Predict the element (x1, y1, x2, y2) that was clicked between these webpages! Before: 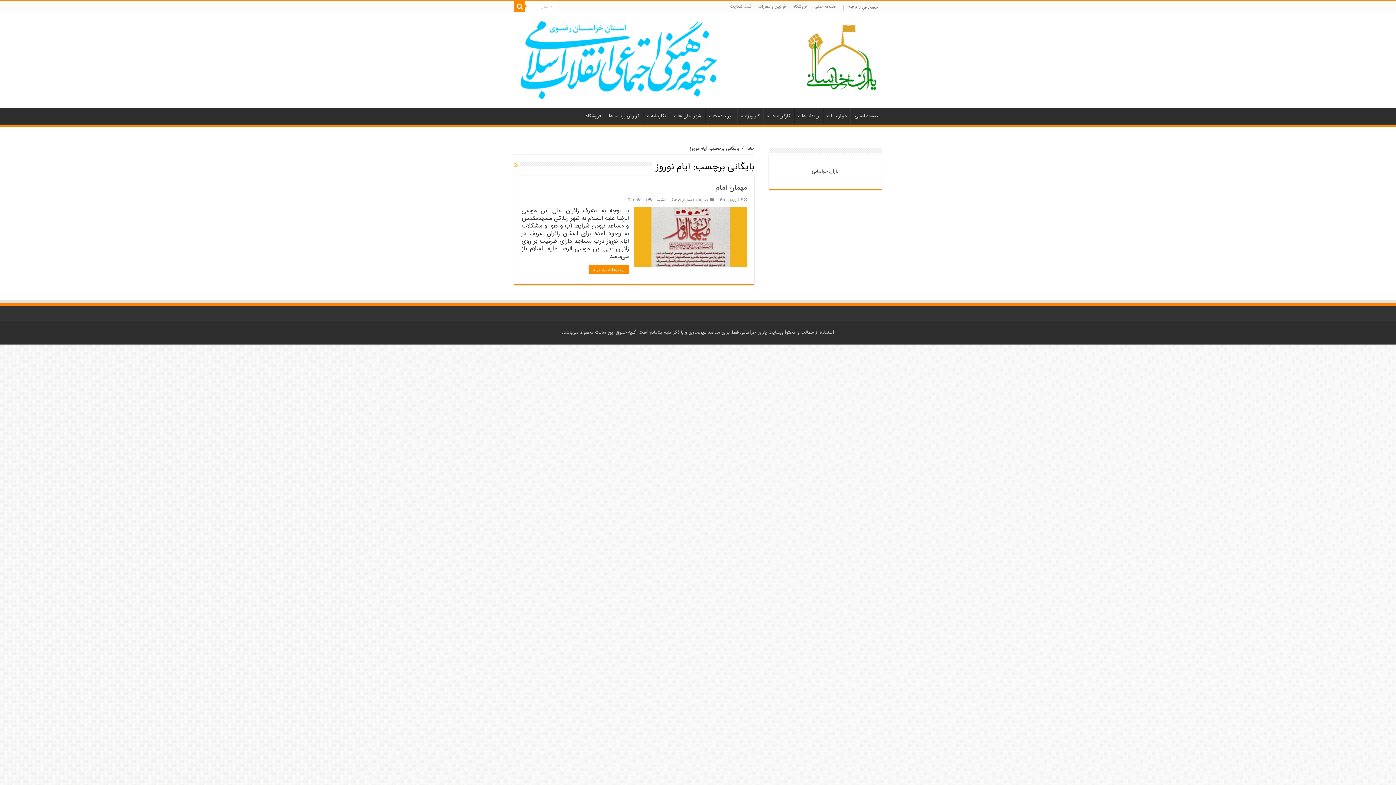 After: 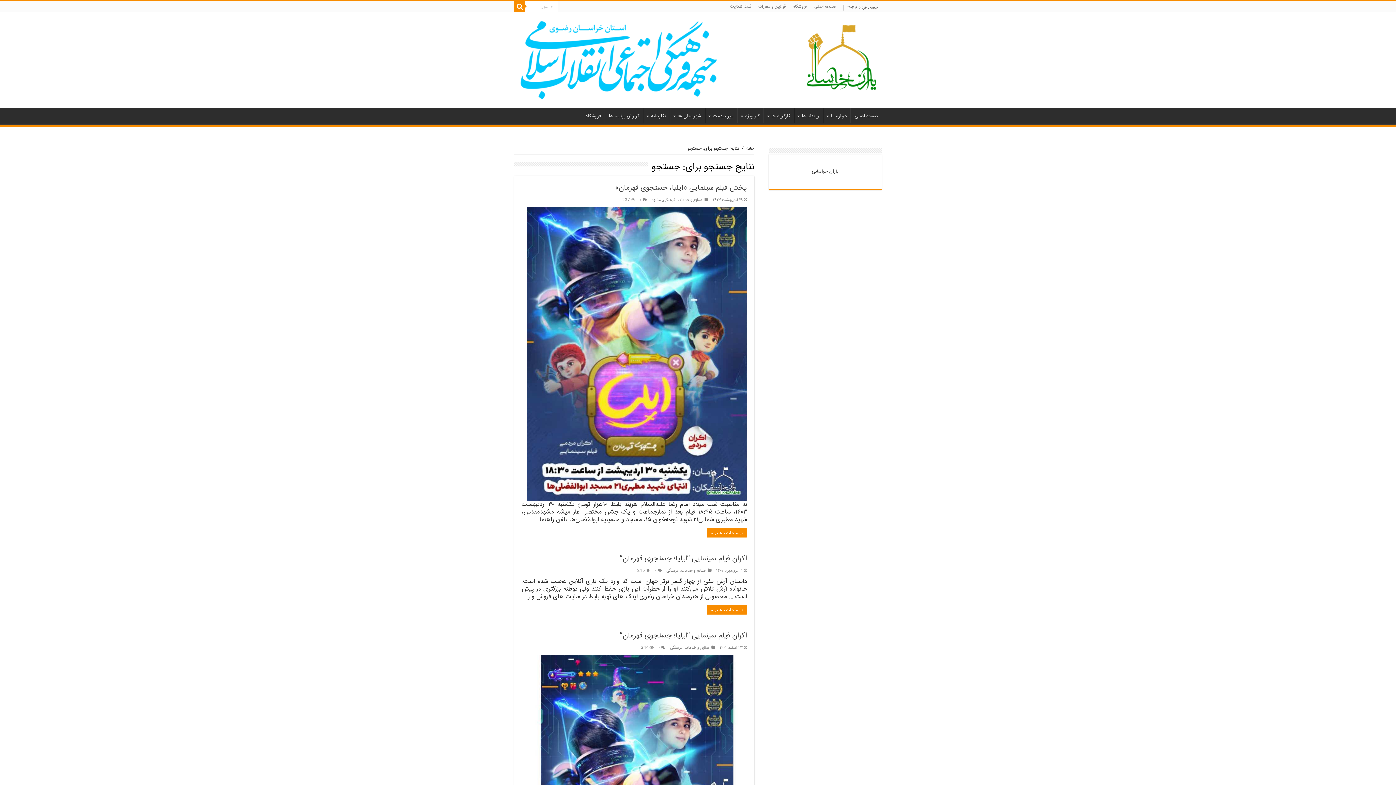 Action: bbox: (514, 1, 525, 12)